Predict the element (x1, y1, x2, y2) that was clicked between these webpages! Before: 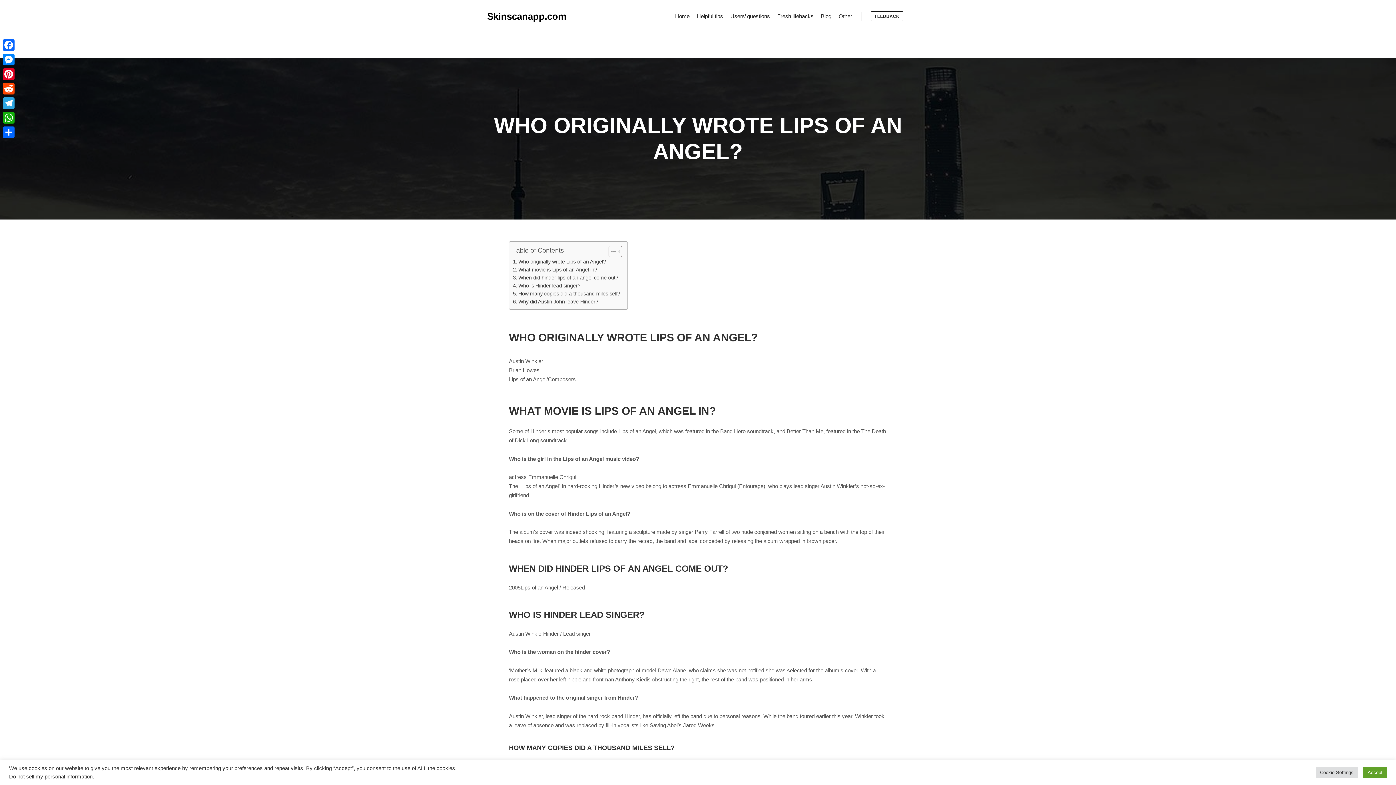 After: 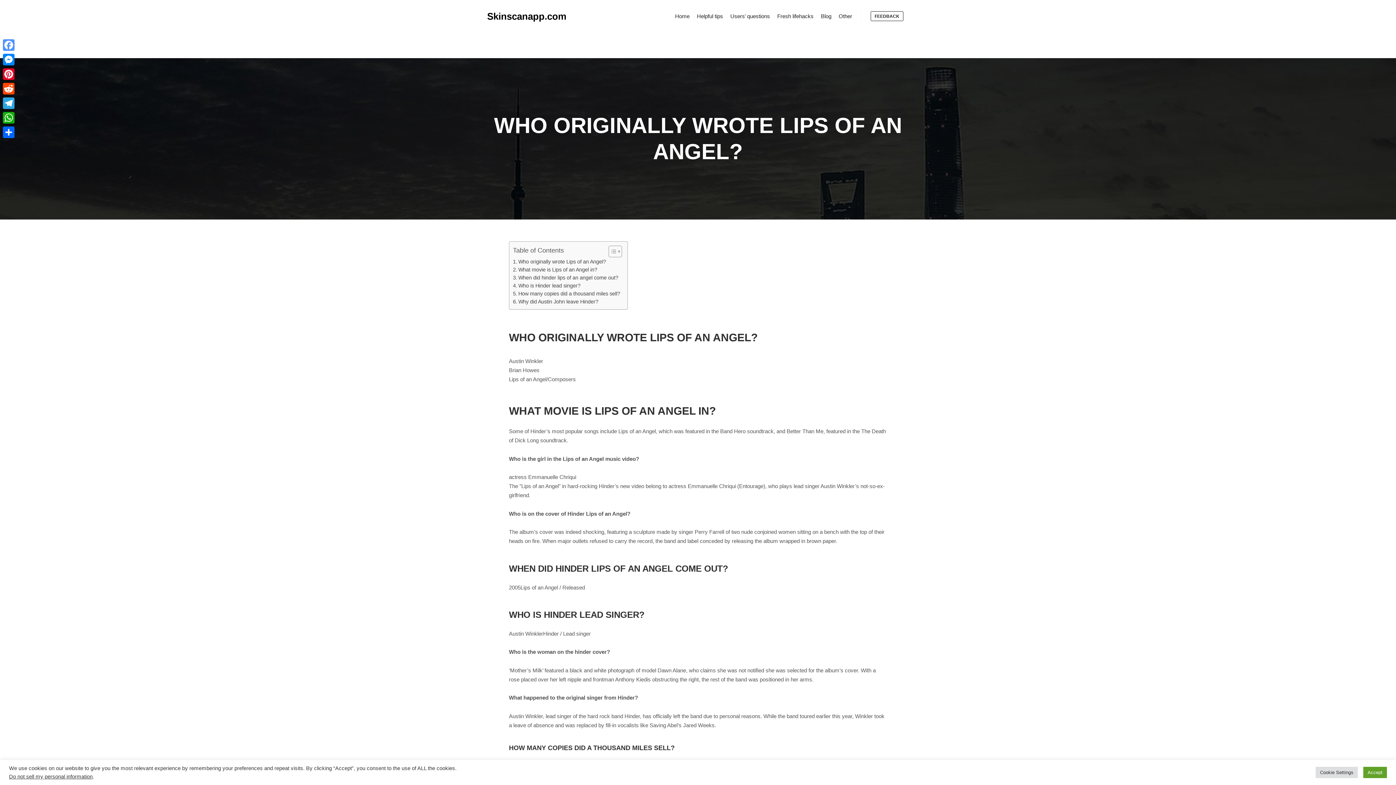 Action: label: Facebook bbox: (1, 37, 16, 52)